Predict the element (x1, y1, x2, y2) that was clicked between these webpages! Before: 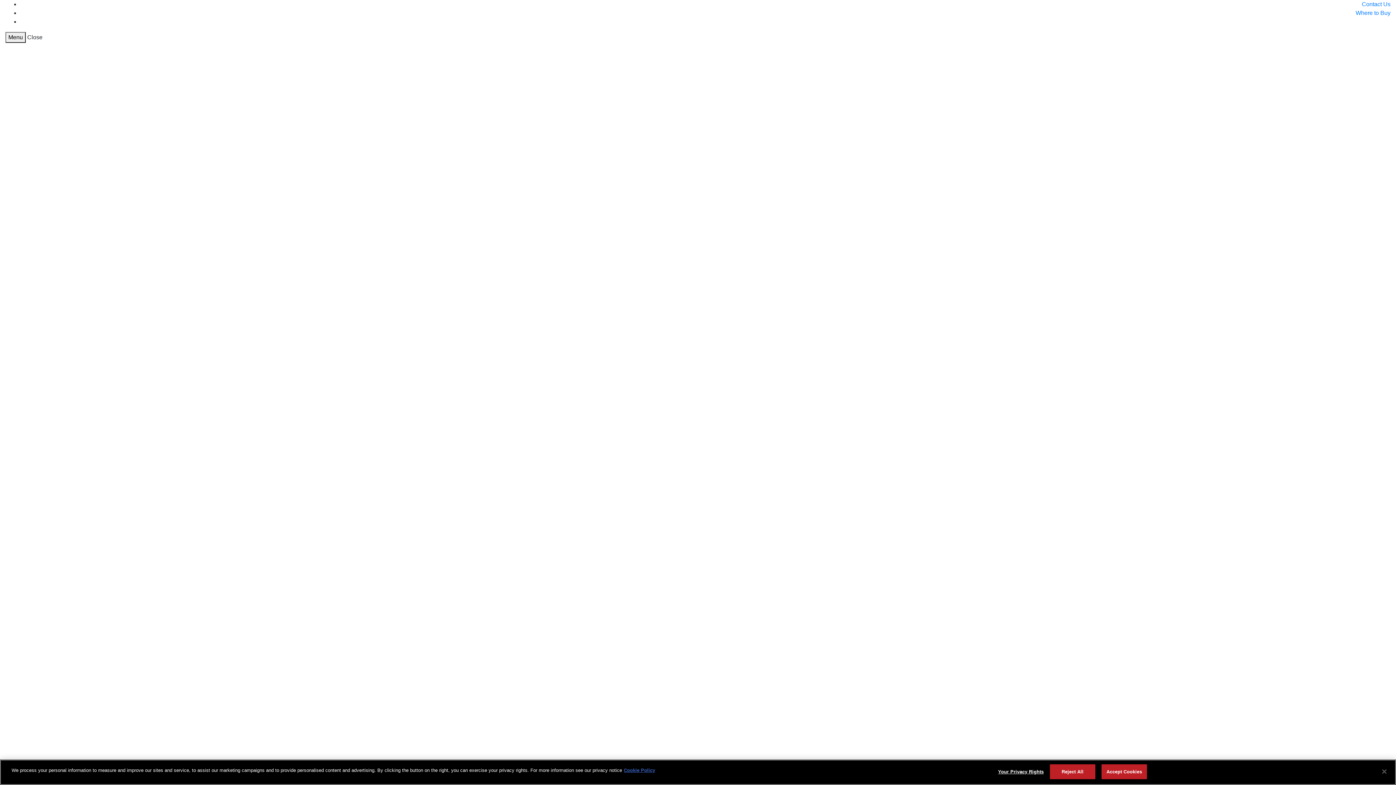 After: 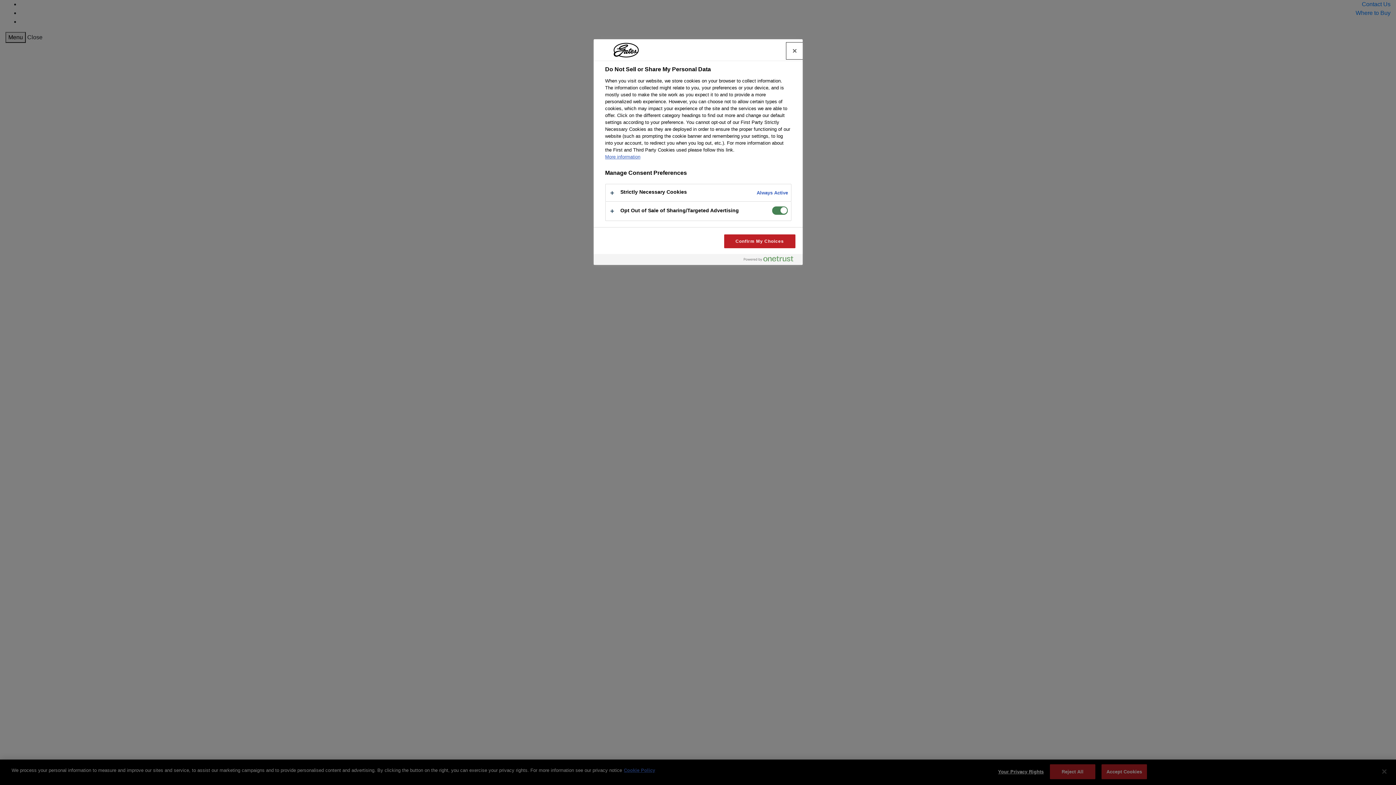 Action: label: Your Privacy Rights bbox: (998, 765, 1044, 779)